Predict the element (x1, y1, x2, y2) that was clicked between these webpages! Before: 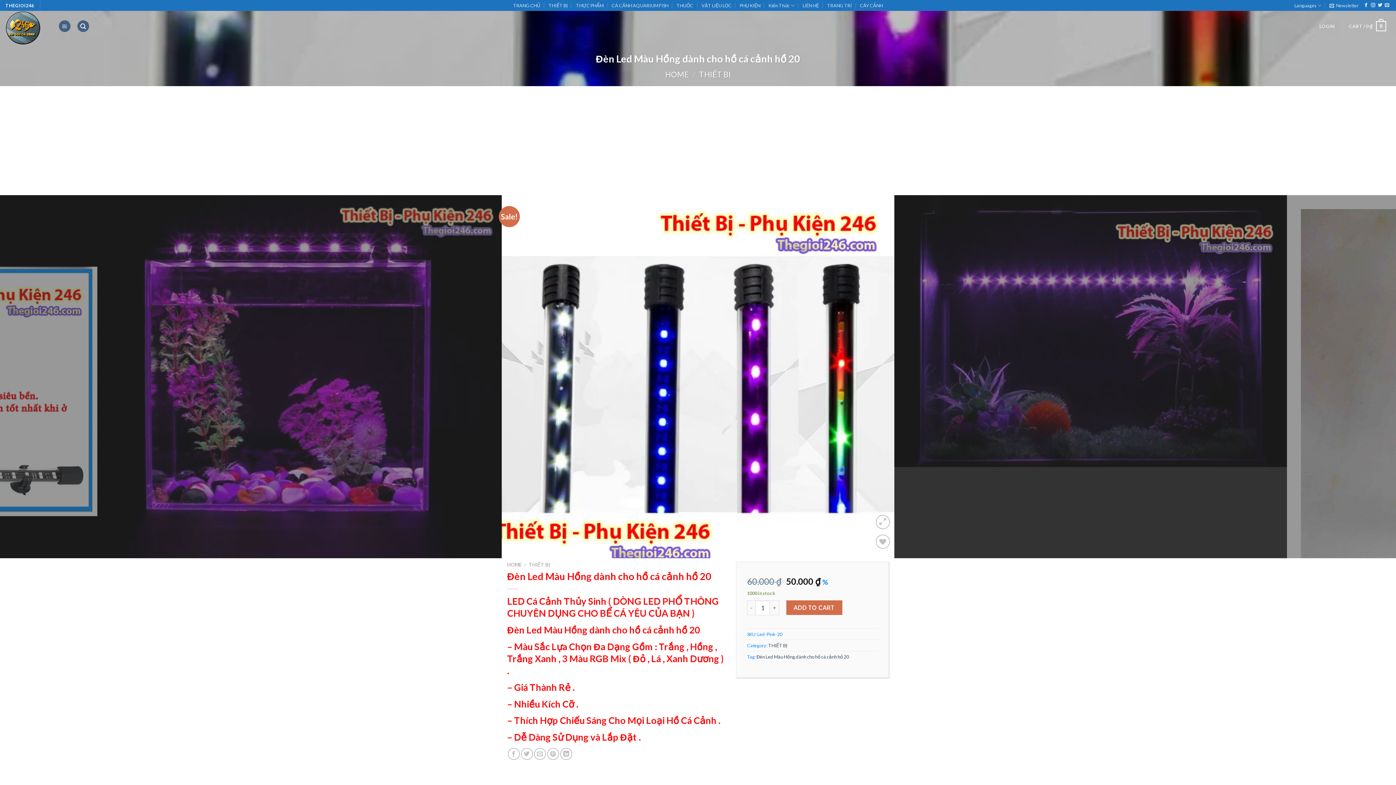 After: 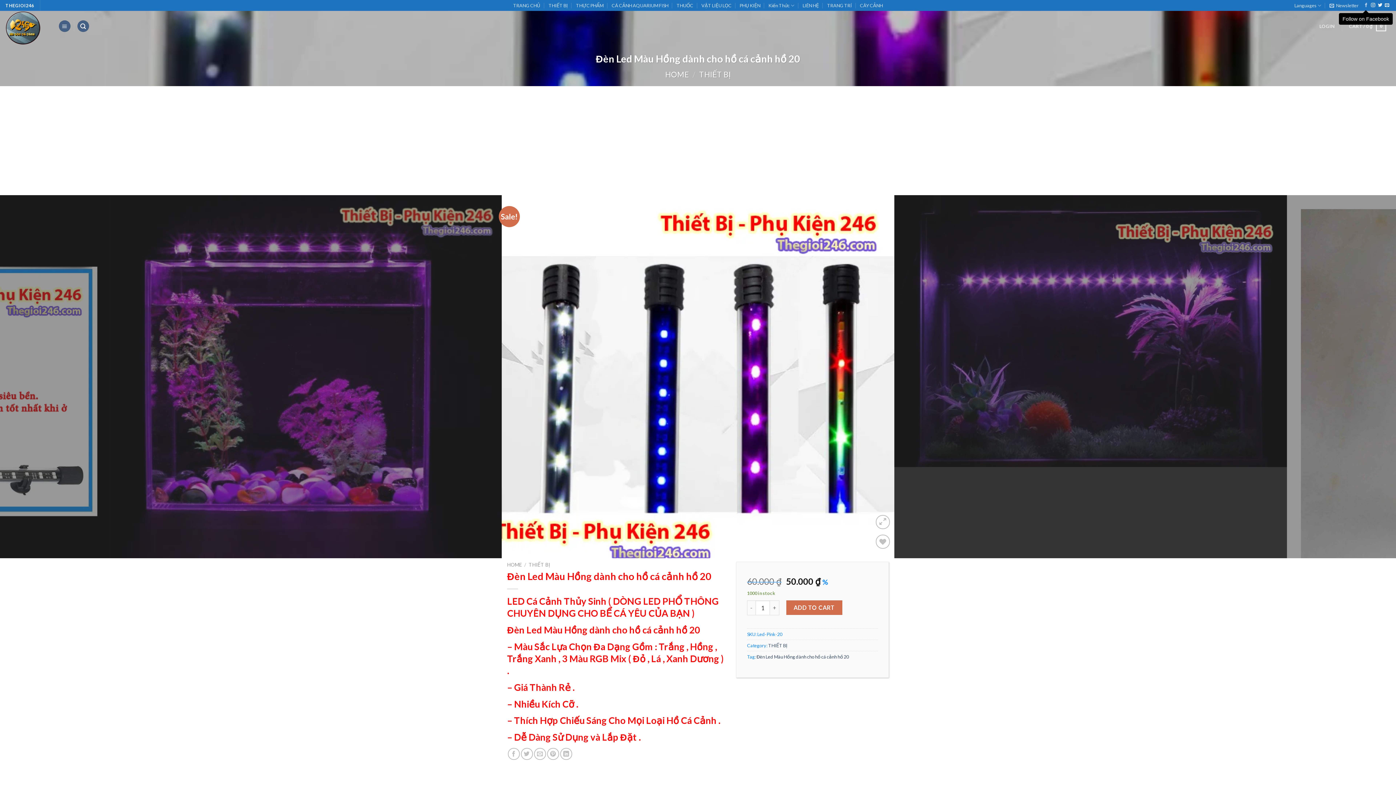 Action: label: Follow on Facebook bbox: (1364, 3, 1368, 8)